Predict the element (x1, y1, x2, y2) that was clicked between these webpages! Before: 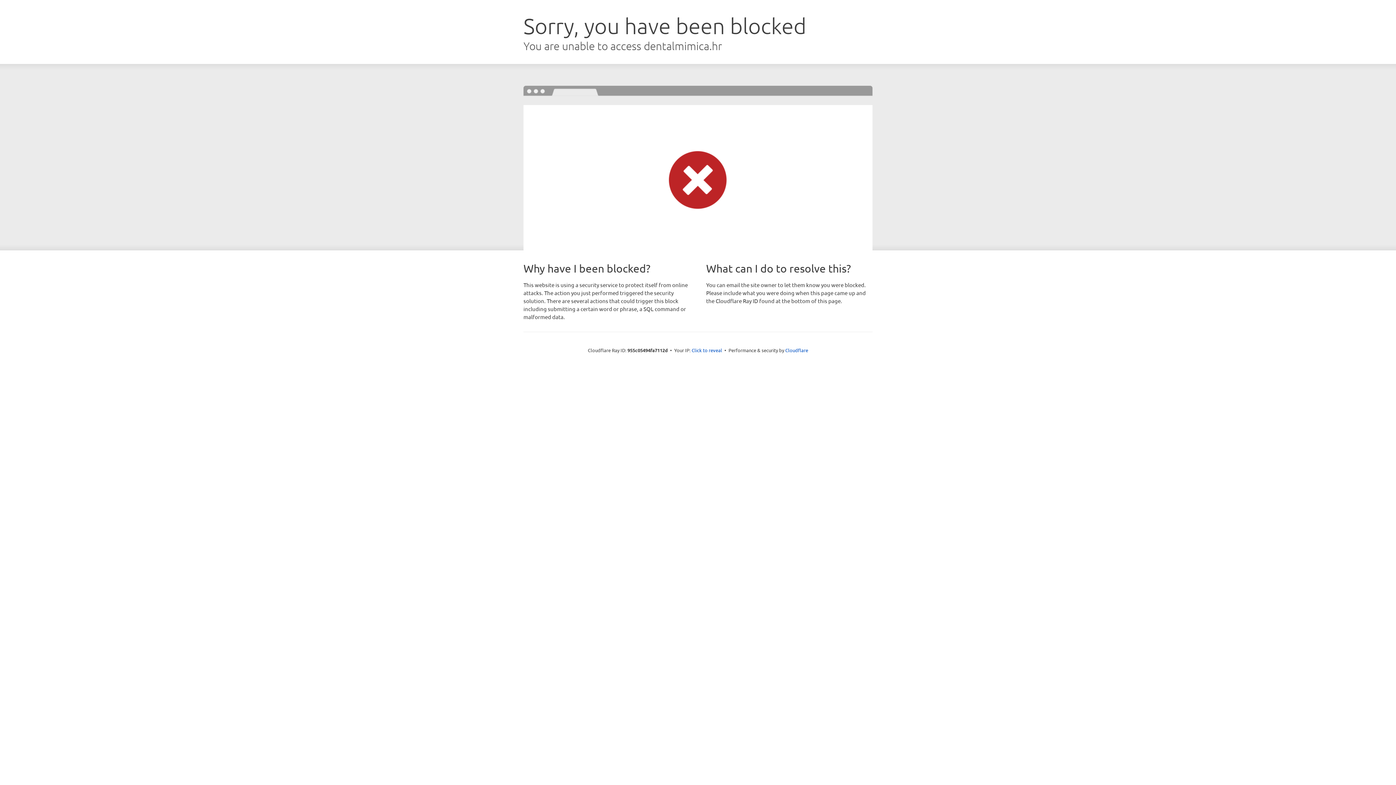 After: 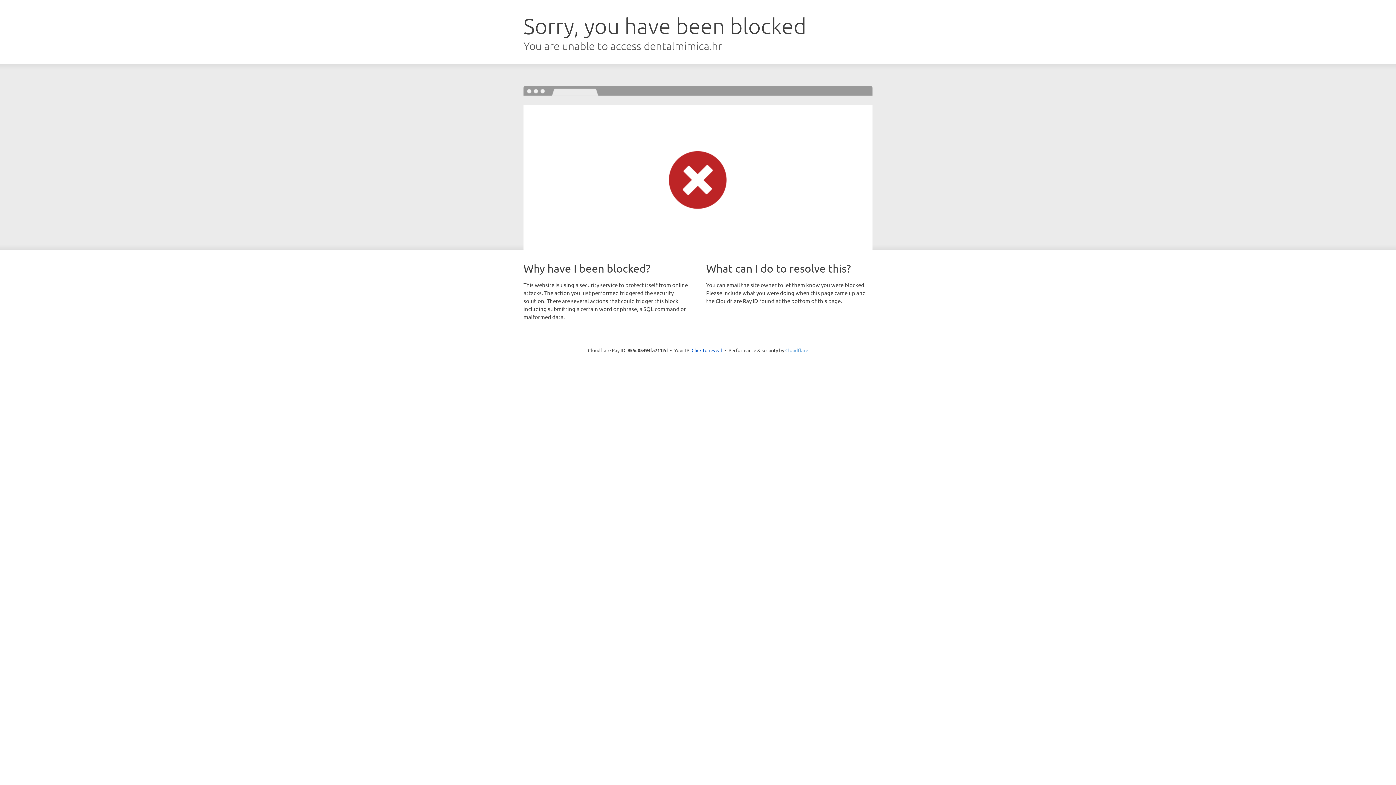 Action: label: Cloudflare bbox: (785, 347, 808, 353)